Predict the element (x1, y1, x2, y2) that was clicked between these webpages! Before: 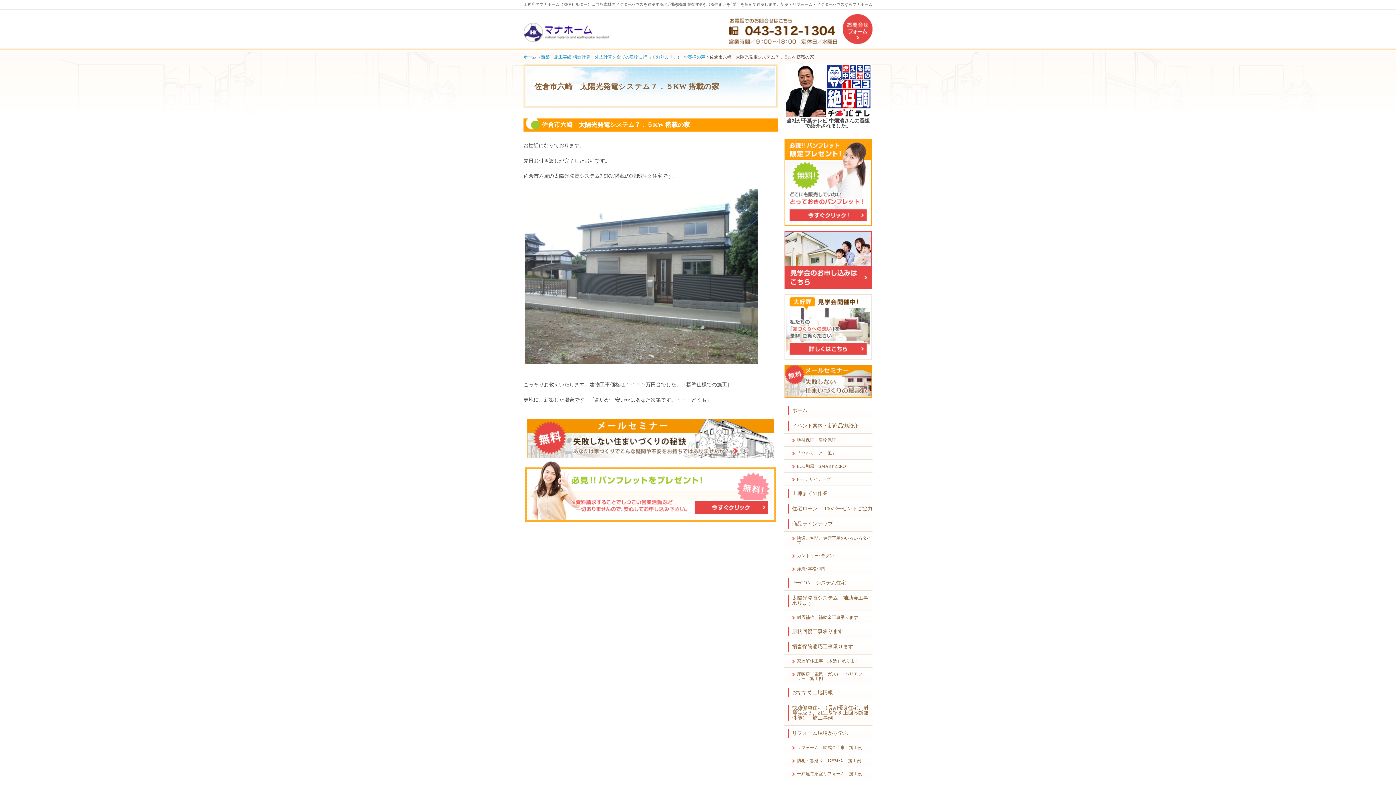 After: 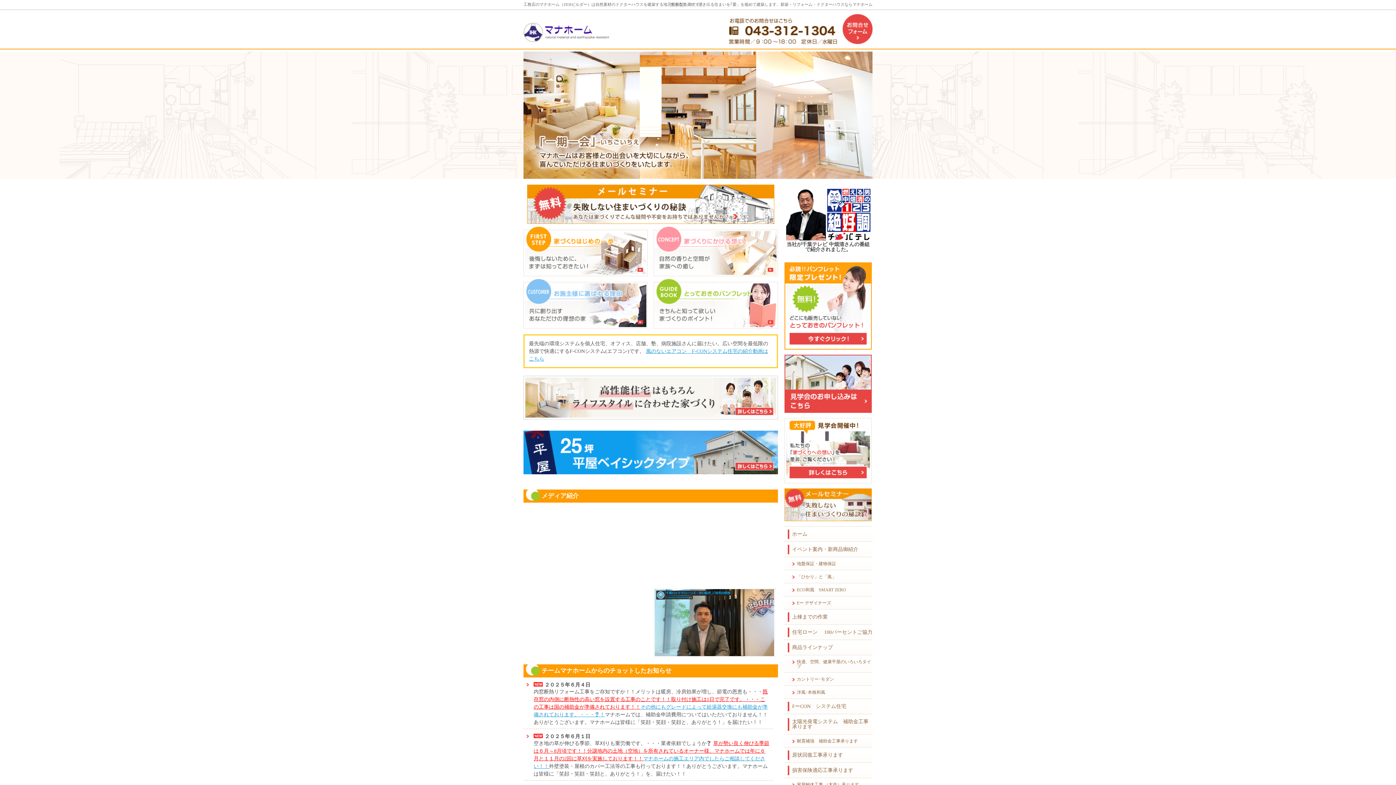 Action: label: ホーム bbox: (523, 54, 538, 59)